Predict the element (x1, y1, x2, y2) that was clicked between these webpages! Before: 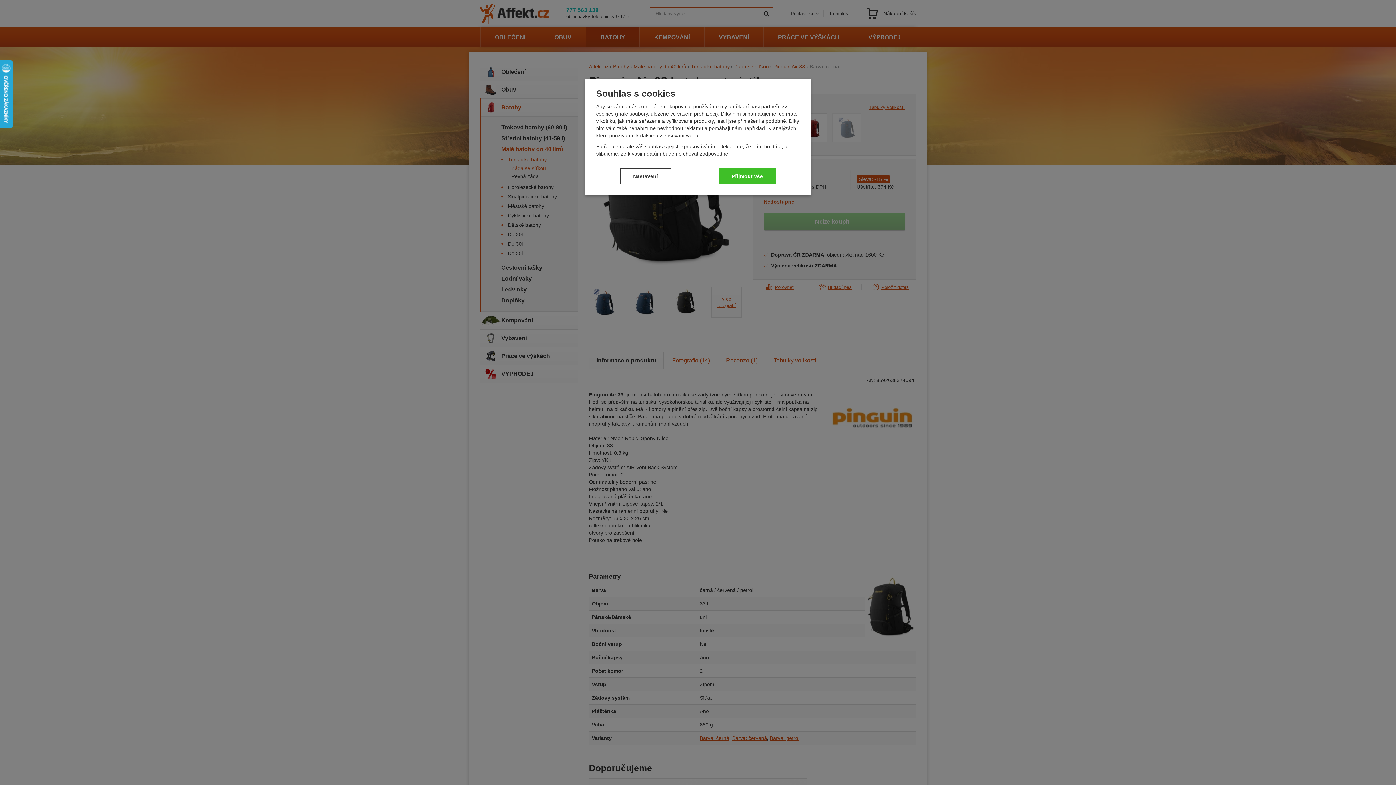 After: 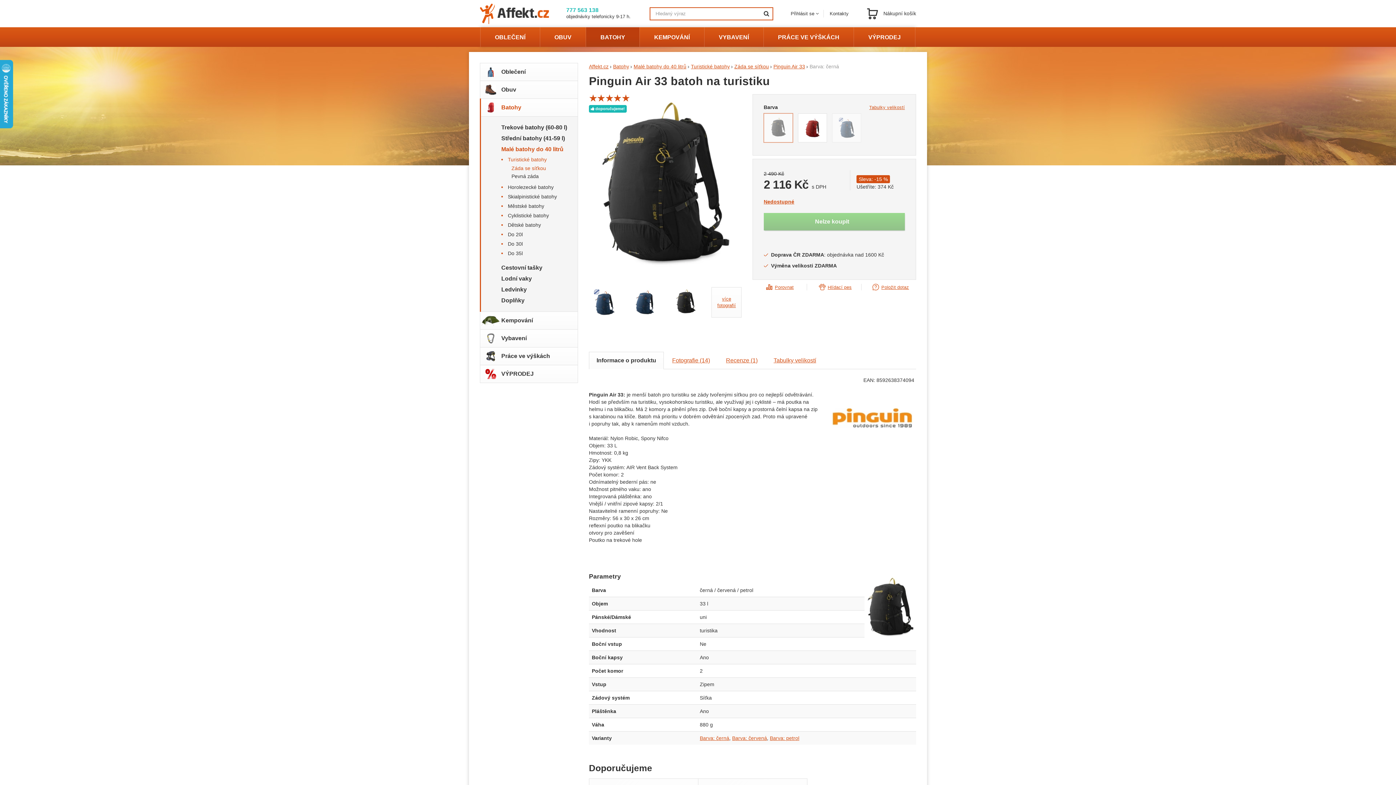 Action: label: Přijmout vše bbox: (719, 168, 776, 184)